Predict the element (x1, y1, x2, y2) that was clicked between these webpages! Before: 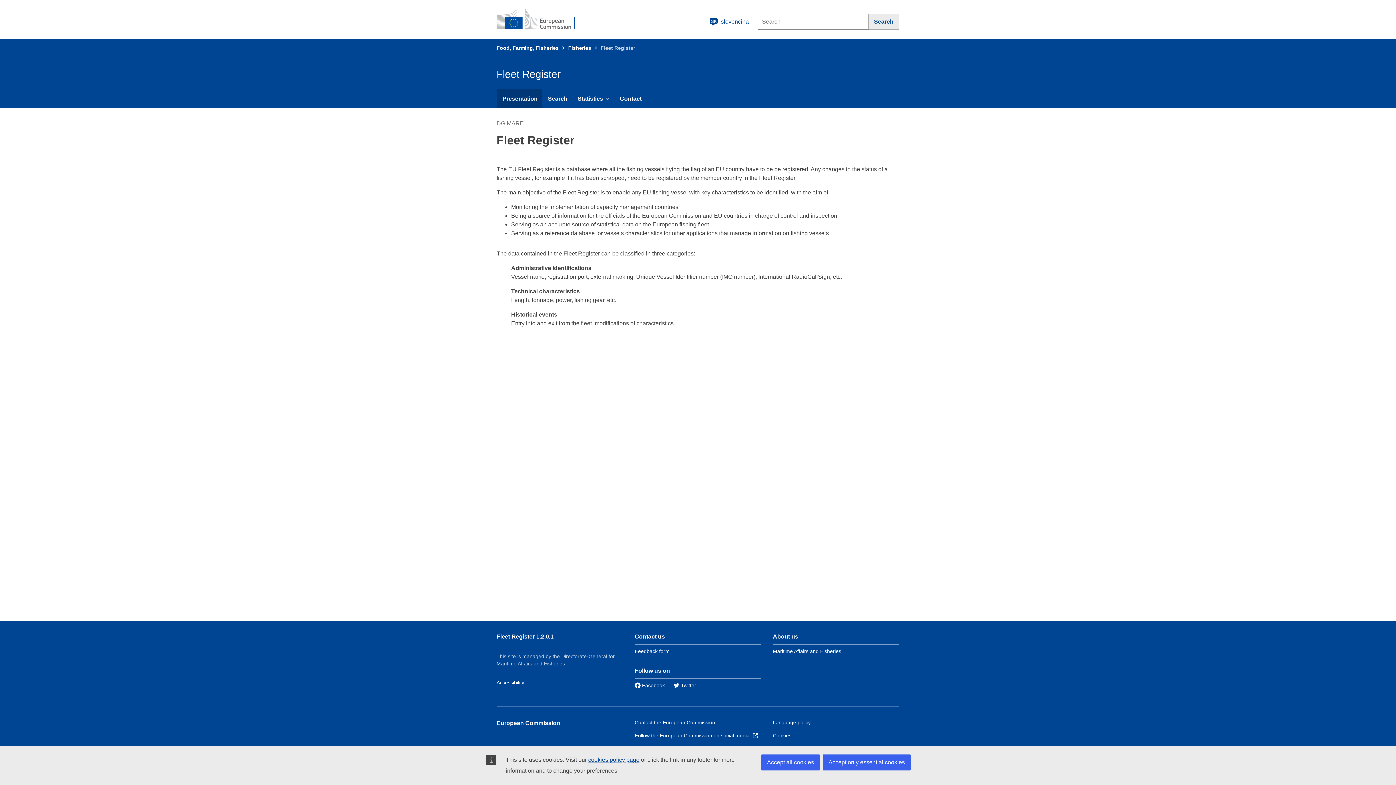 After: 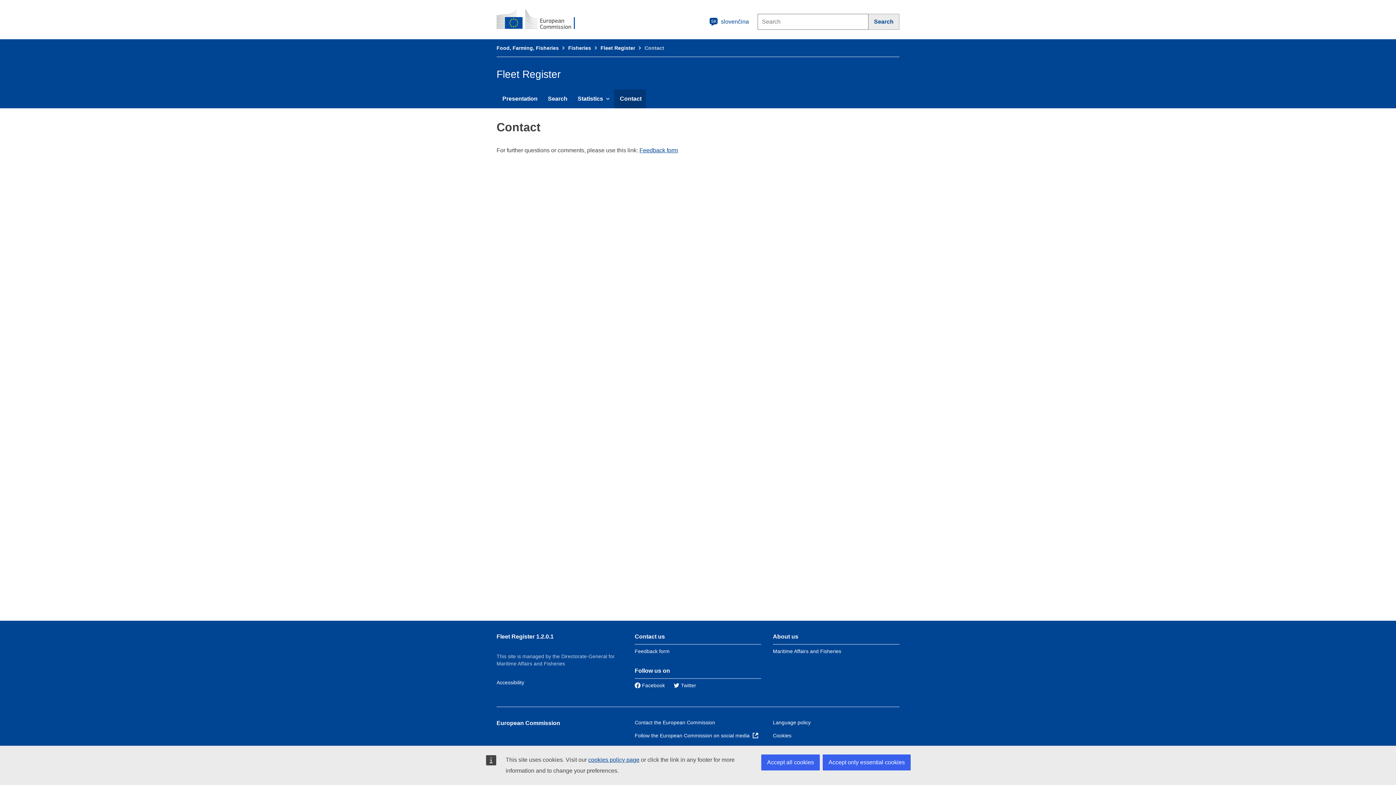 Action: bbox: (614, 89, 646, 108) label: Contact